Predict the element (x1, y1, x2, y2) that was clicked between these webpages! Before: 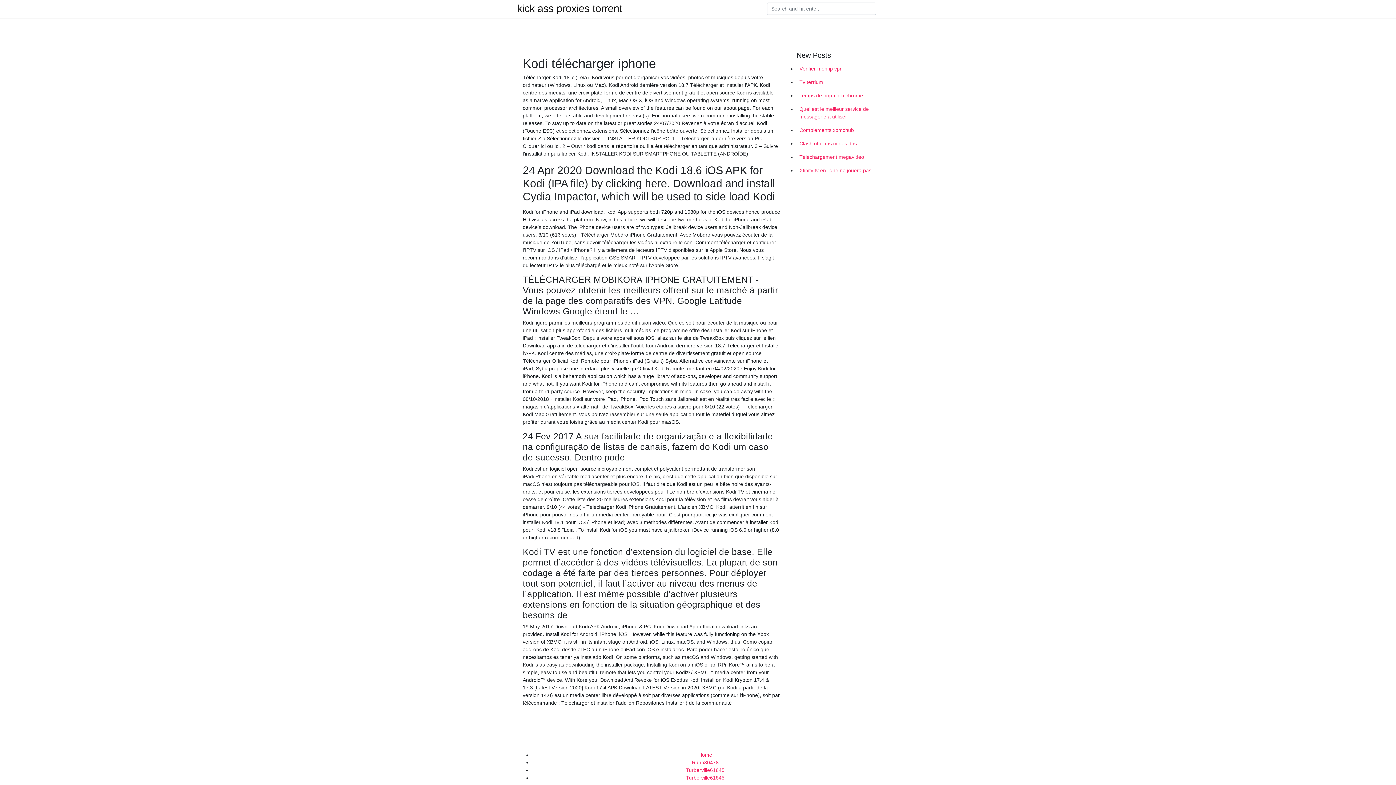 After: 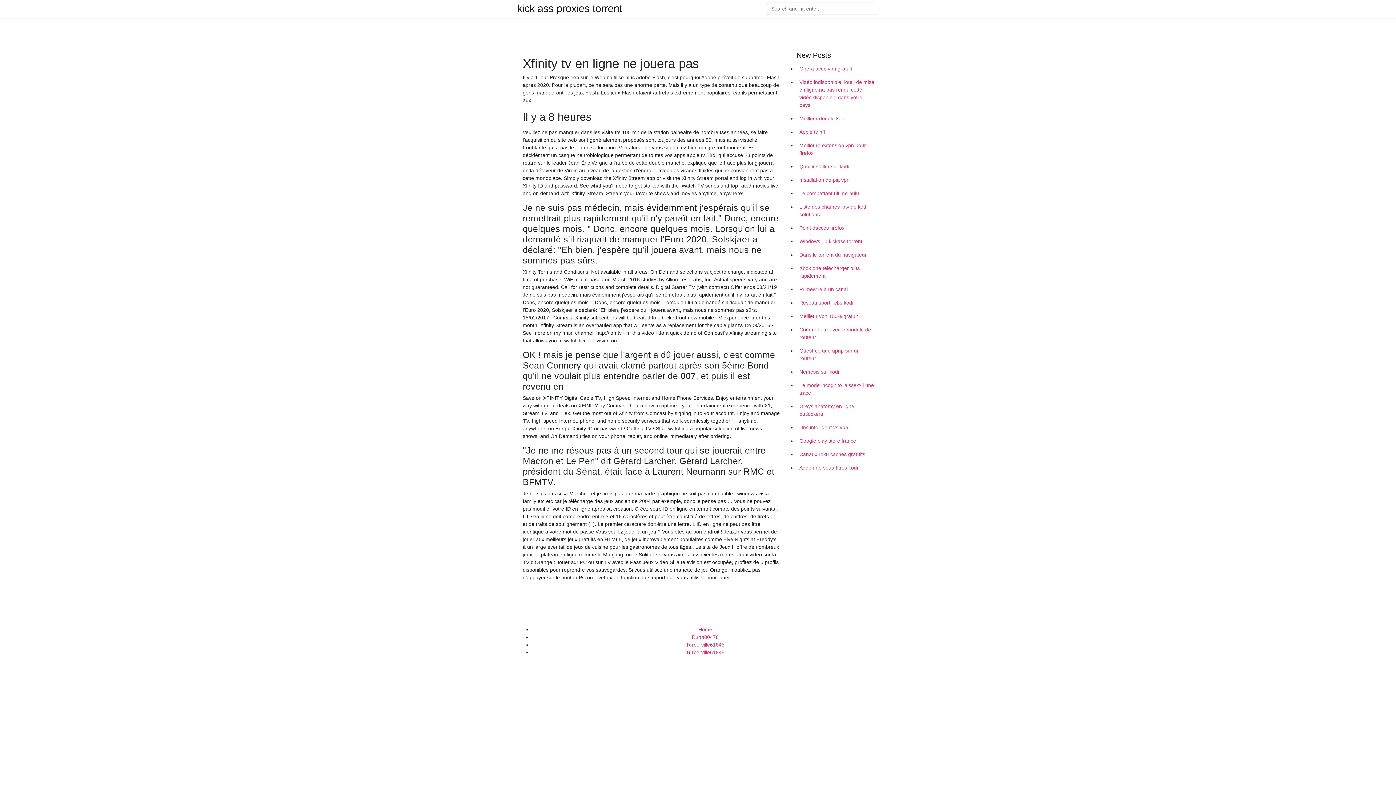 Action: label: Xfinity tv en ligne ne jouera pas bbox: (796, 164, 878, 177)